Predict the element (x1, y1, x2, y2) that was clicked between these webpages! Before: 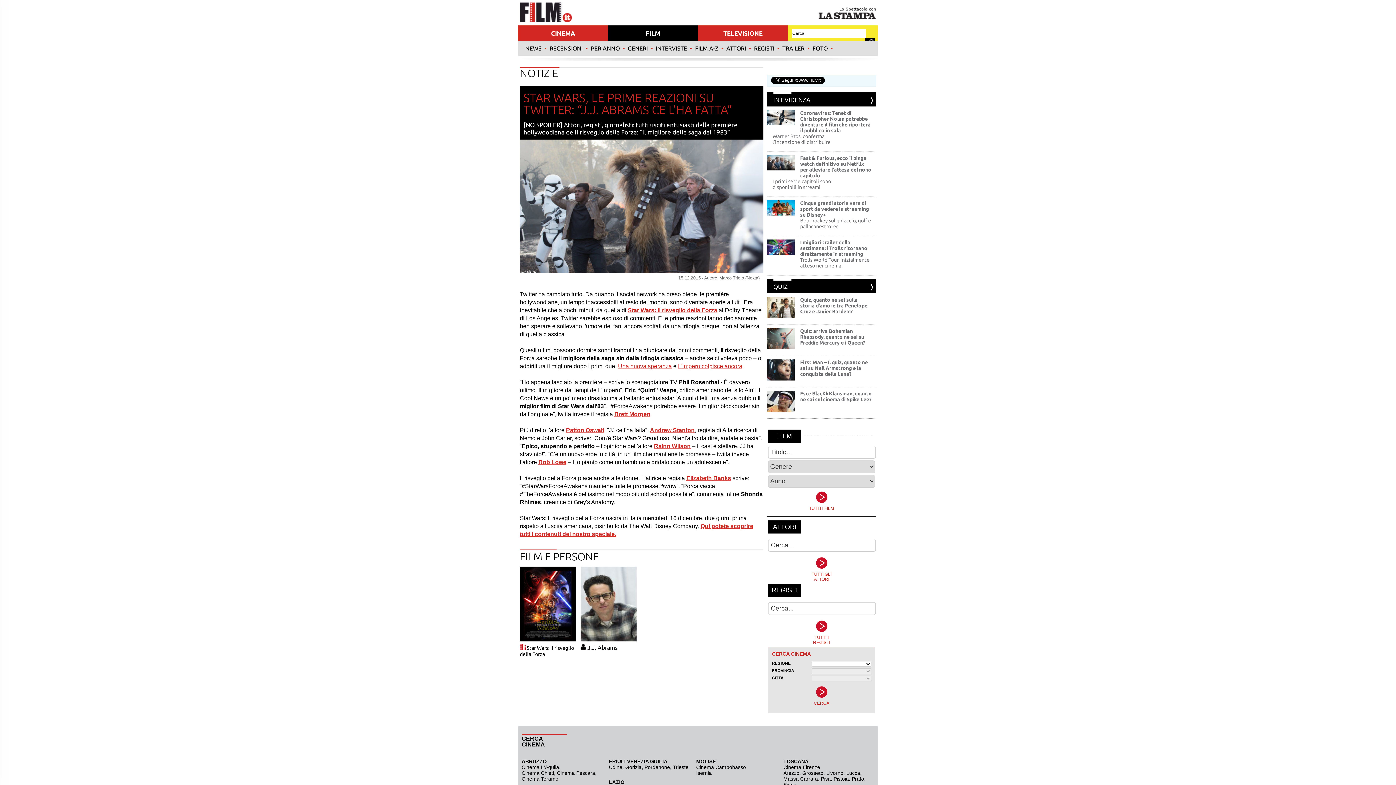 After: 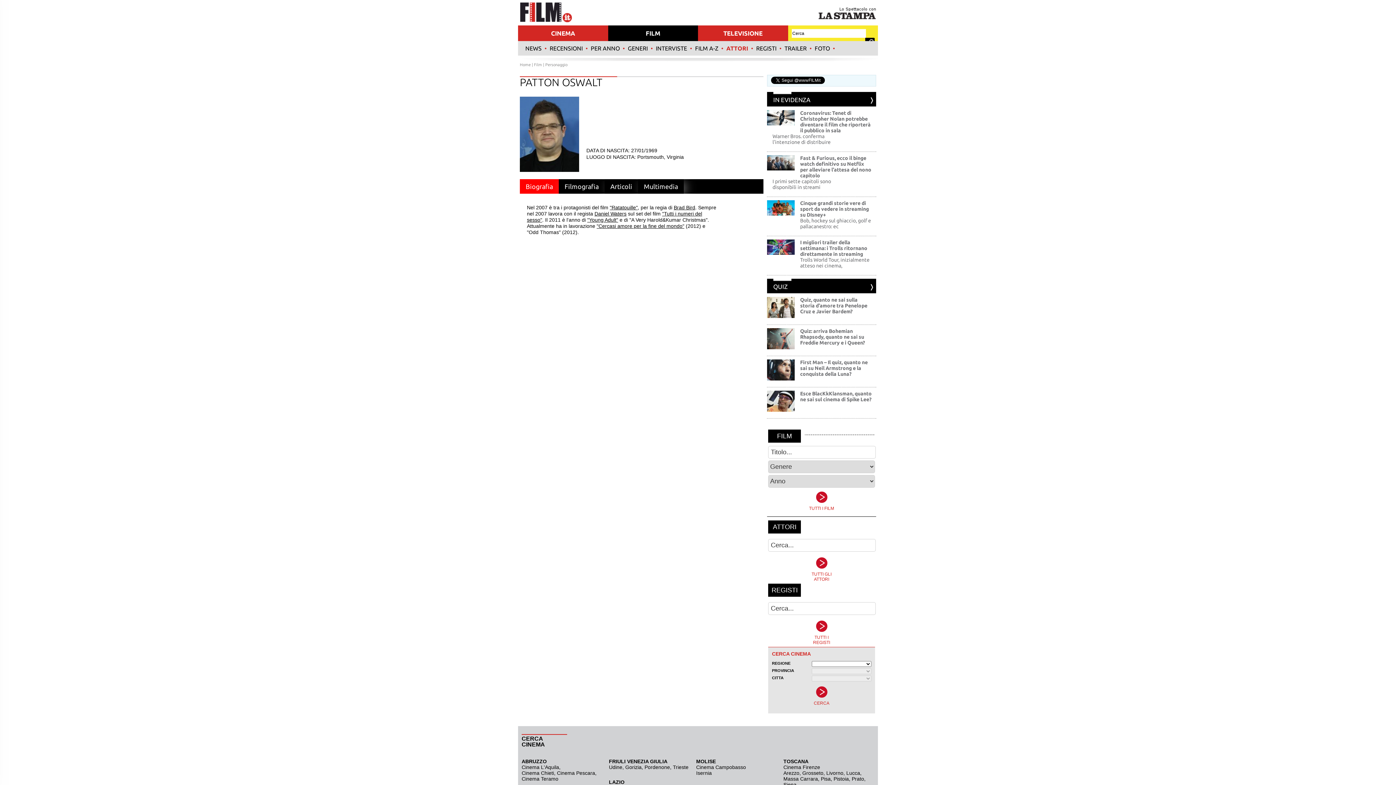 Action: label: Patton Oswalt bbox: (566, 427, 604, 433)